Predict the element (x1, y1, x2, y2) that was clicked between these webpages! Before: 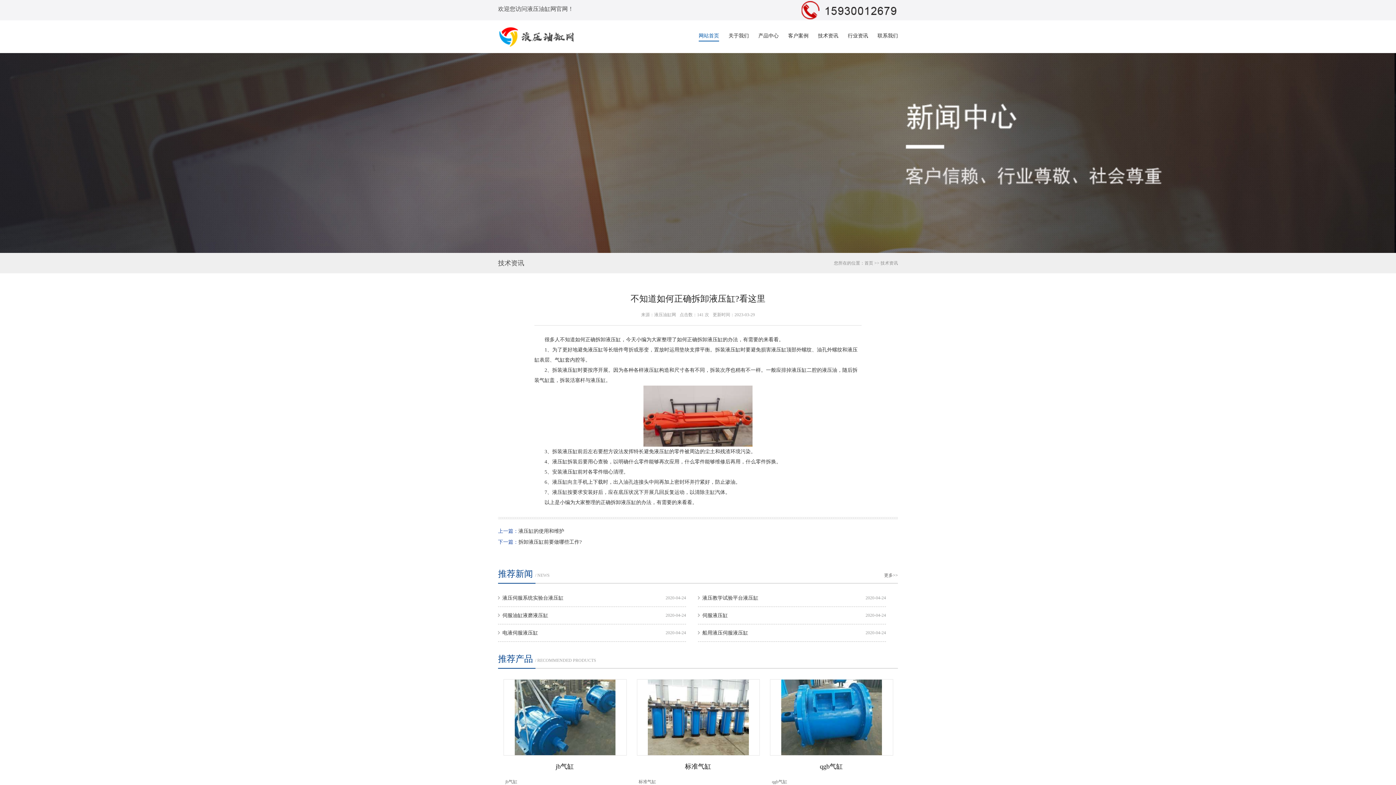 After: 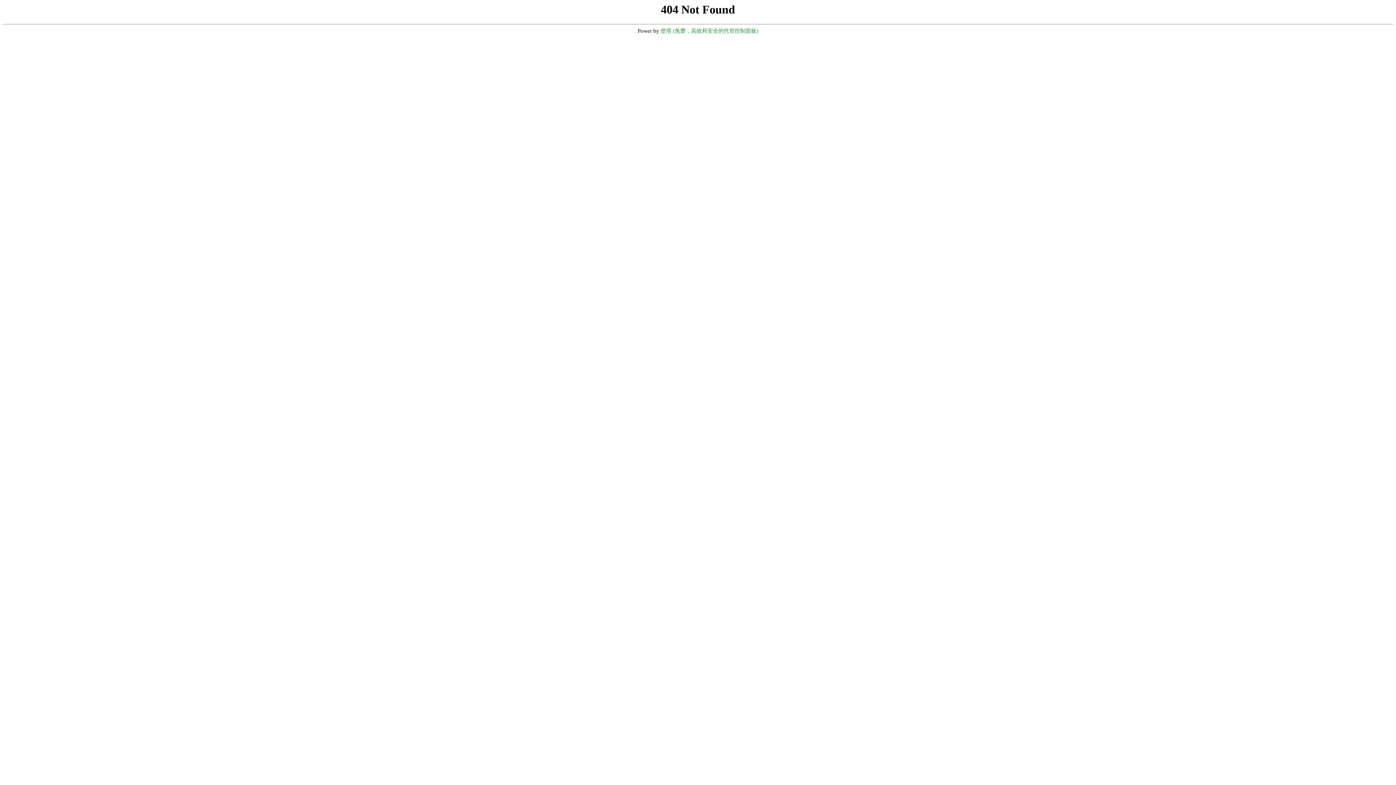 Action: label: 更多>> bbox: (884, 567, 898, 583)